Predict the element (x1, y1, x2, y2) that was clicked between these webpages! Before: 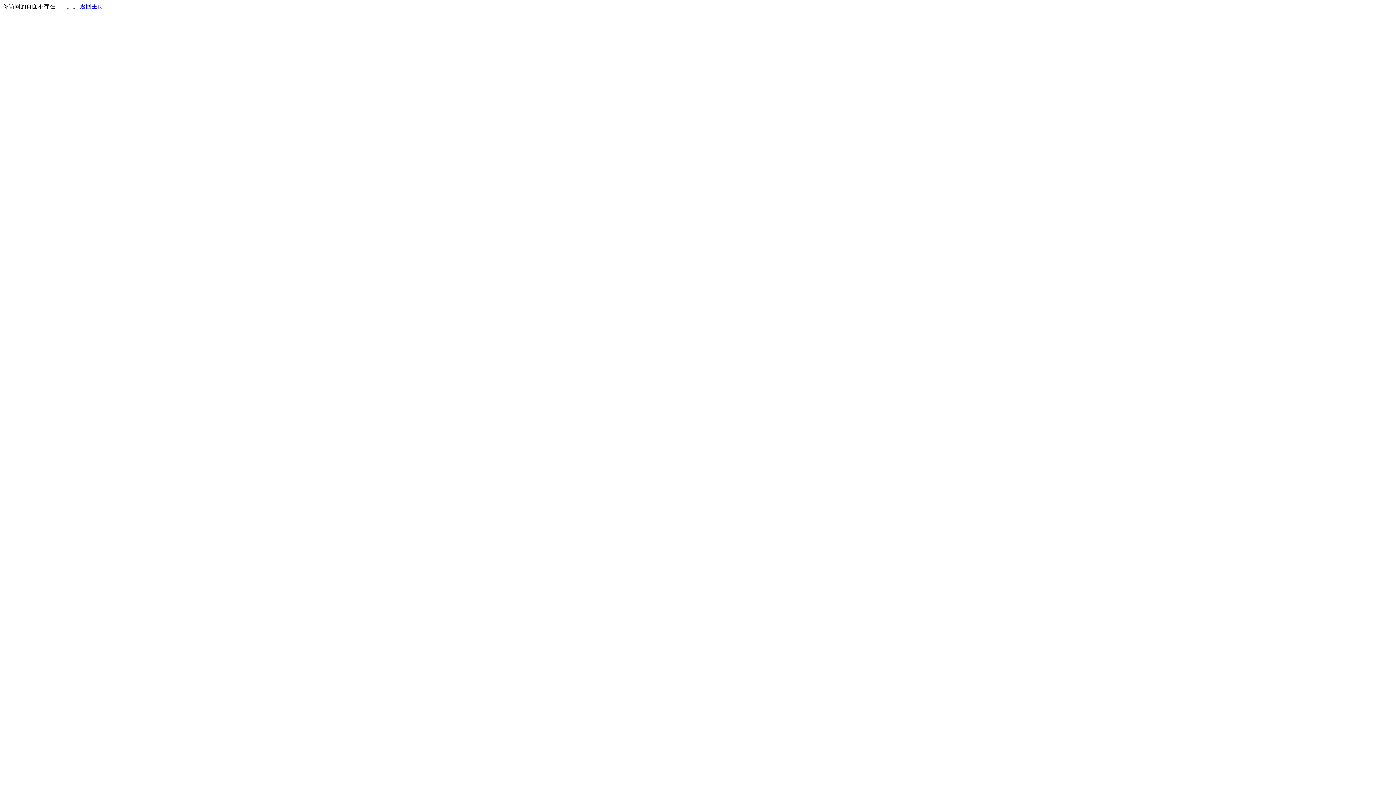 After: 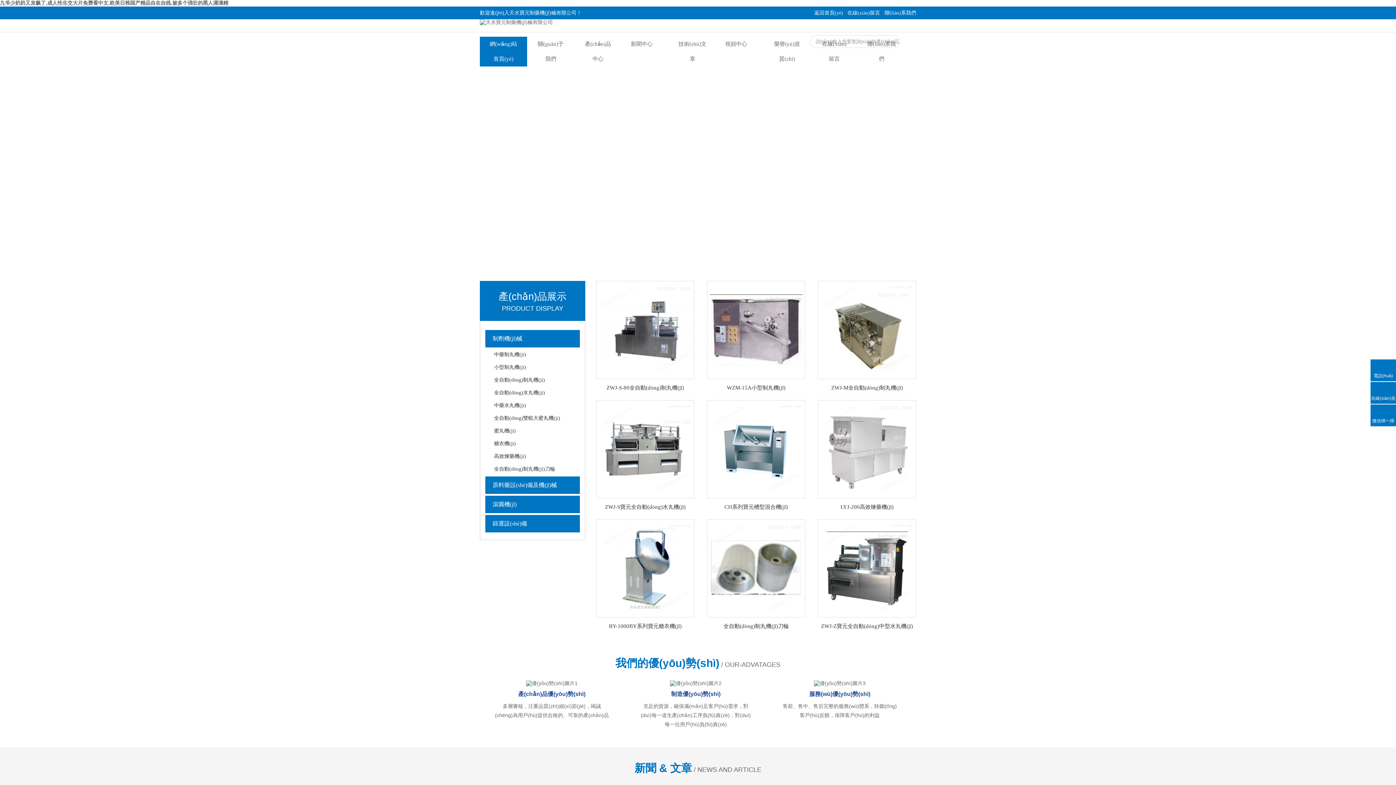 Action: label: 返回主页 bbox: (80, 3, 103, 9)